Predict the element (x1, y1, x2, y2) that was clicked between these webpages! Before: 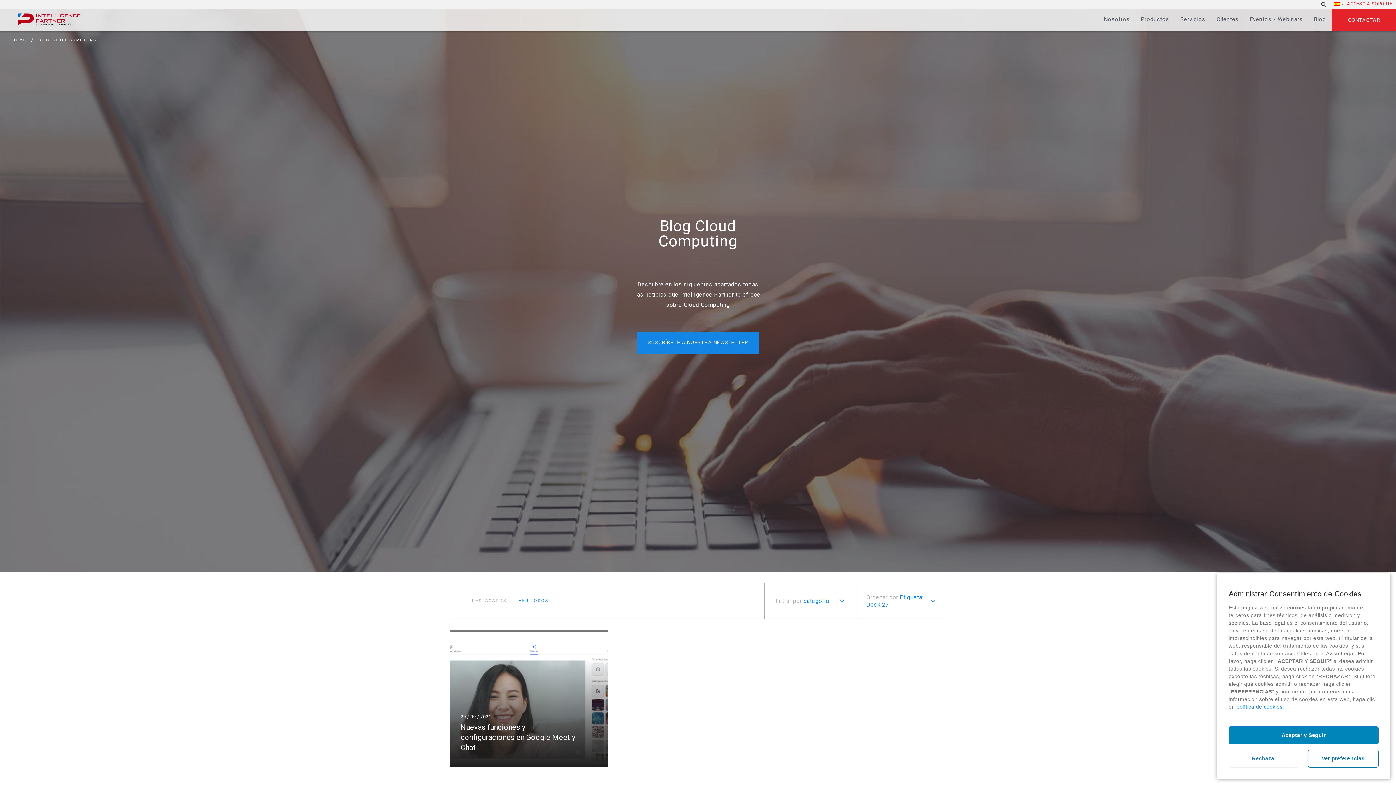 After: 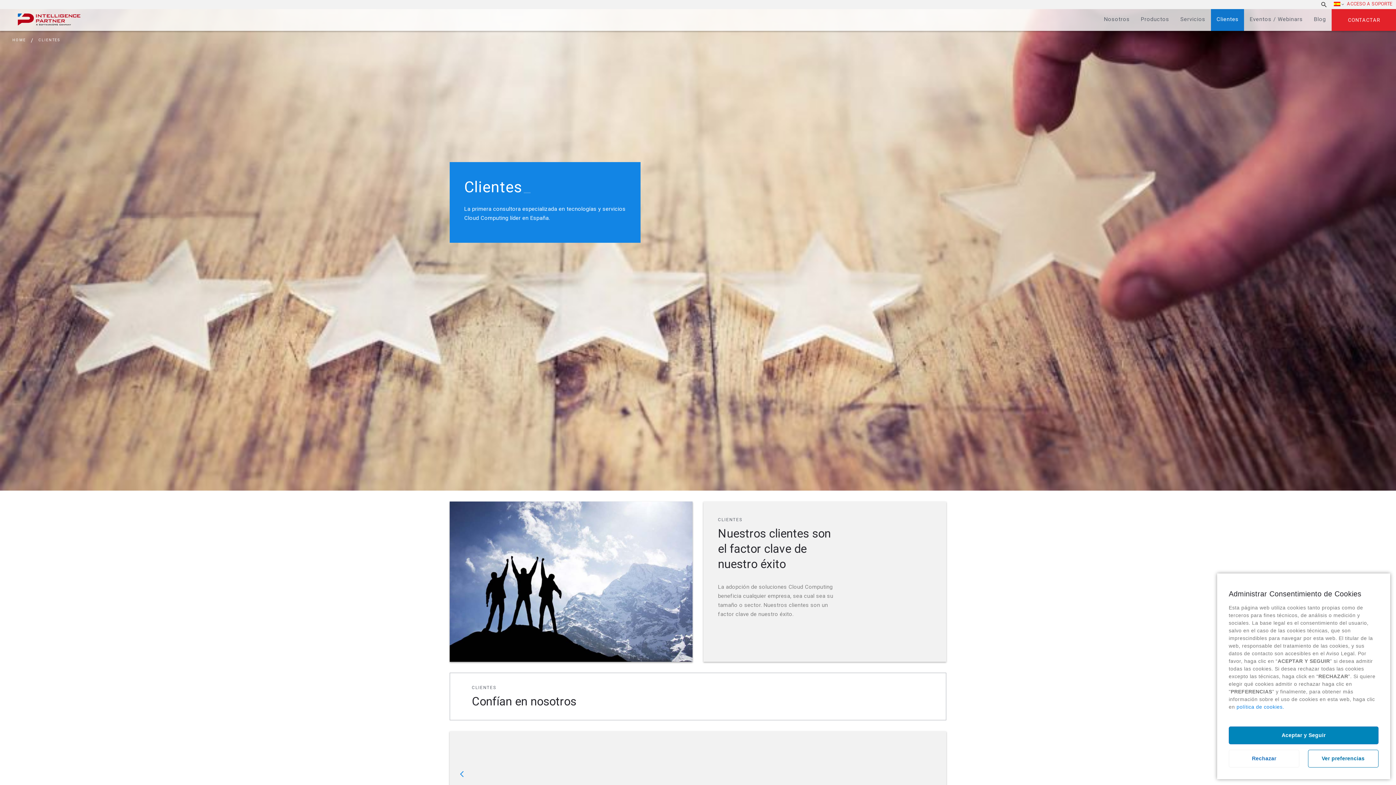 Action: label: Clientes bbox: (1211, 9, 1244, 30)